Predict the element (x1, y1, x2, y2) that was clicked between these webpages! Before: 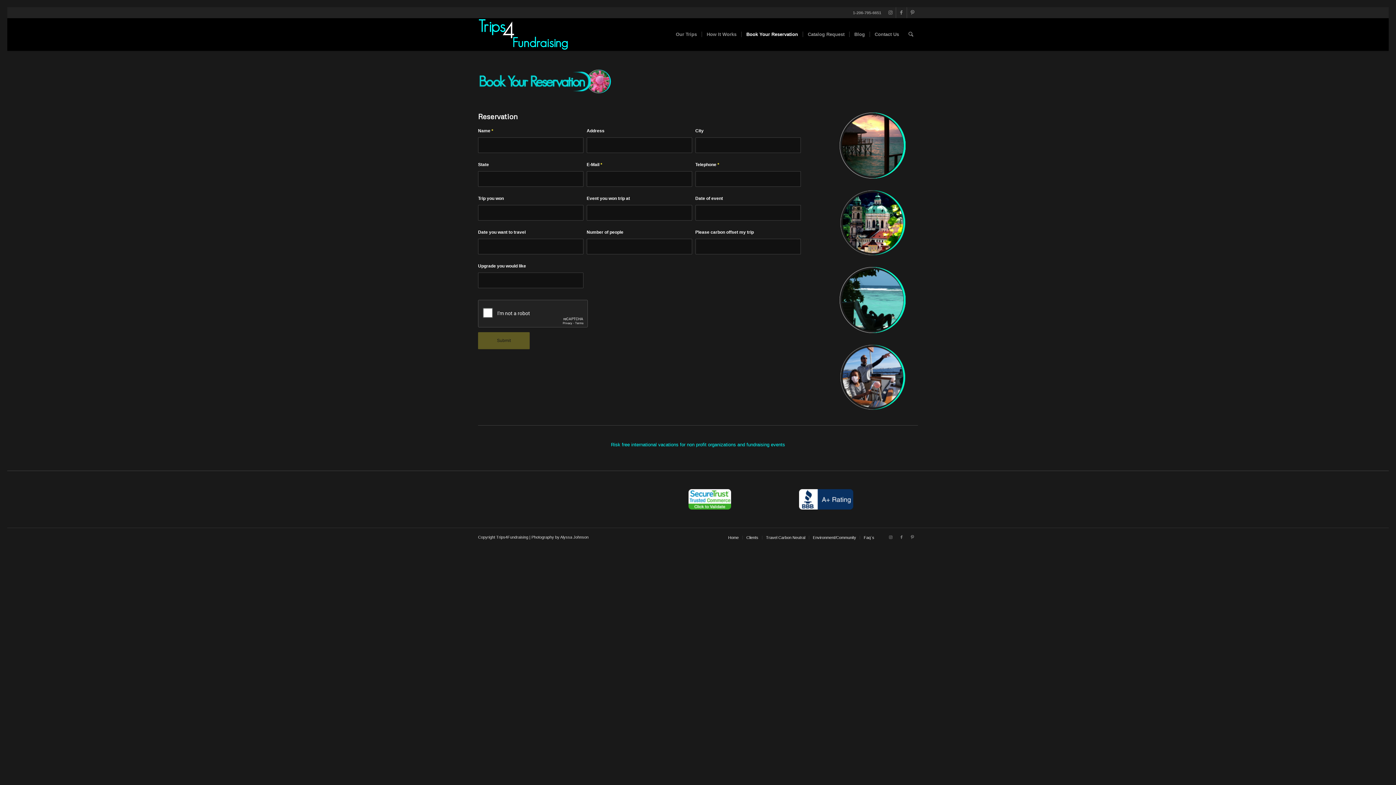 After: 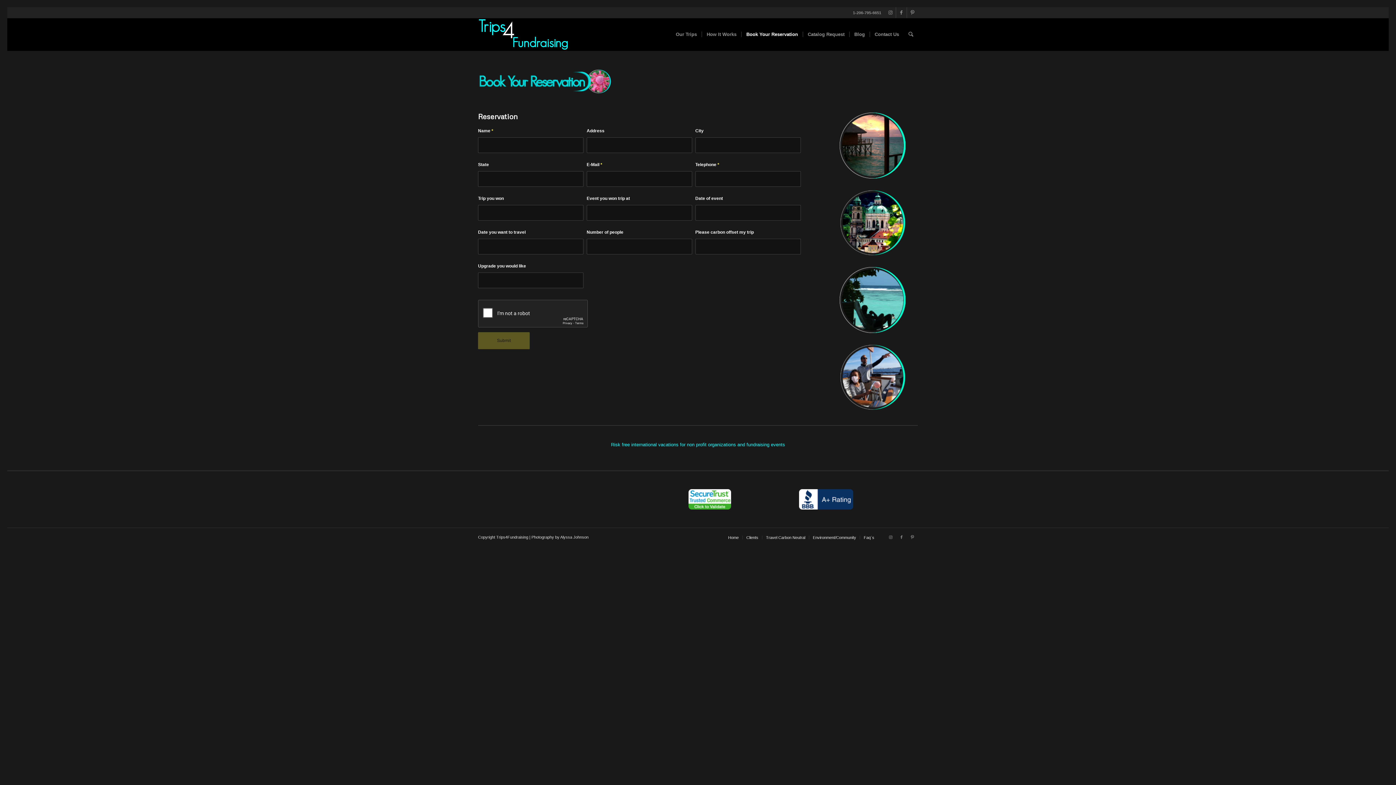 Action: bbox: (799, 489, 853, 509)